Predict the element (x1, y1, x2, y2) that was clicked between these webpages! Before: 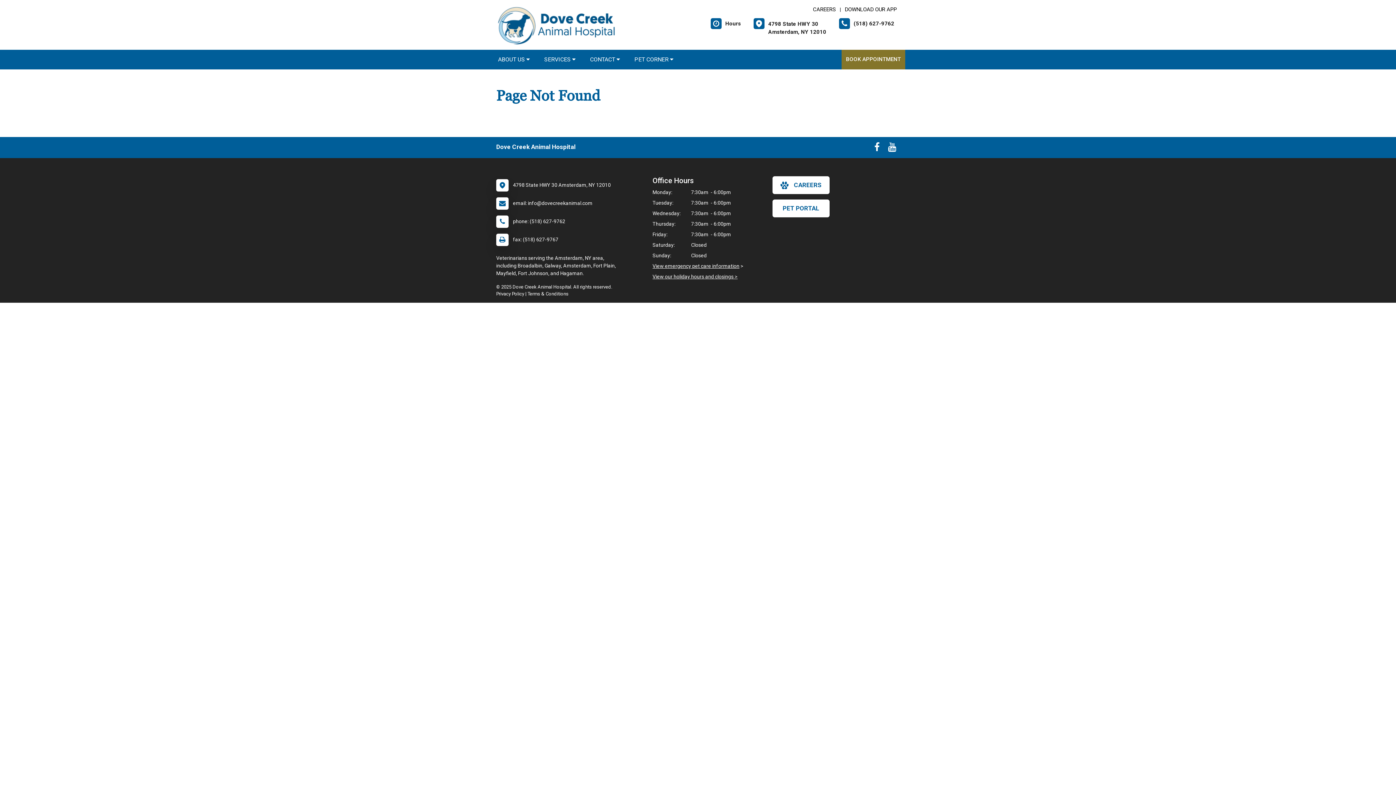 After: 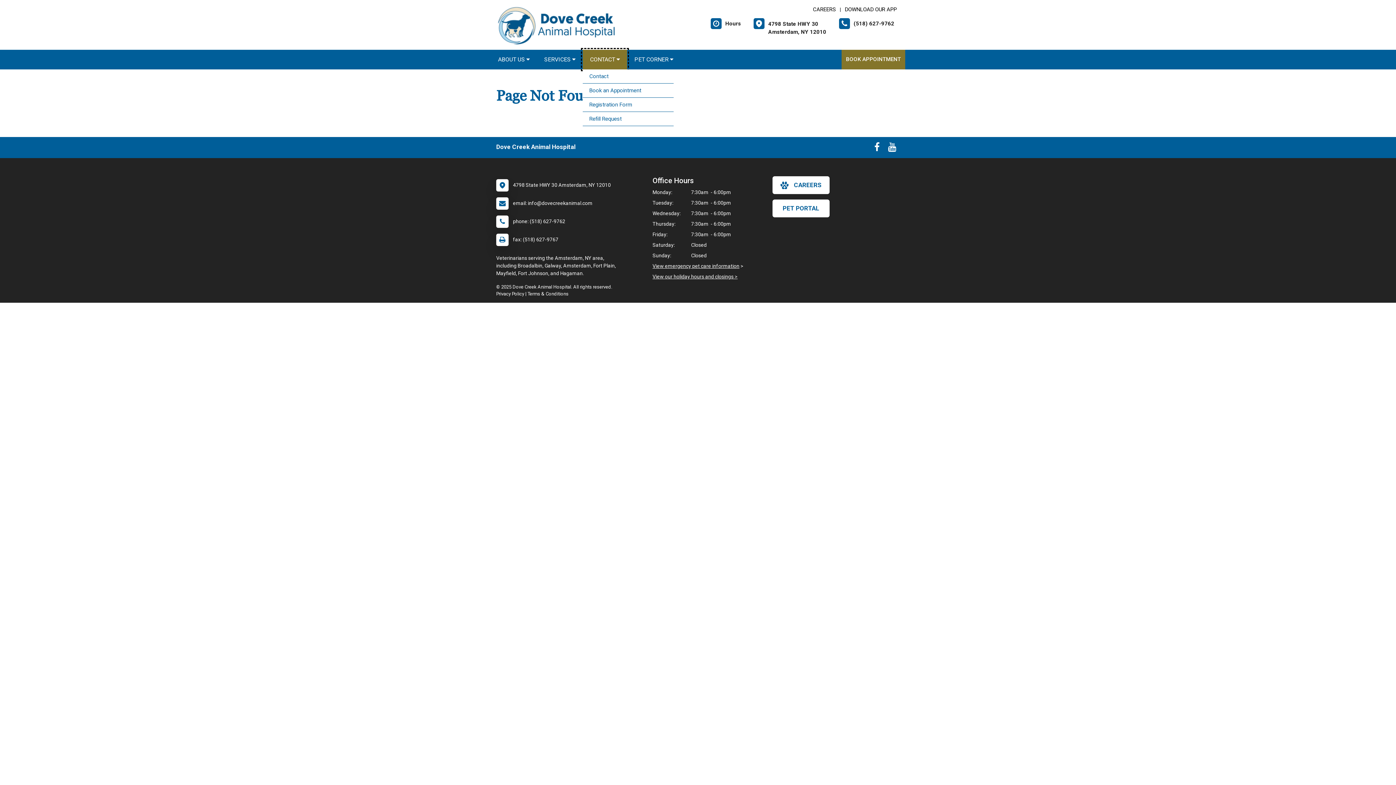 Action: label: CONTACT  bbox: (582, 49, 627, 69)